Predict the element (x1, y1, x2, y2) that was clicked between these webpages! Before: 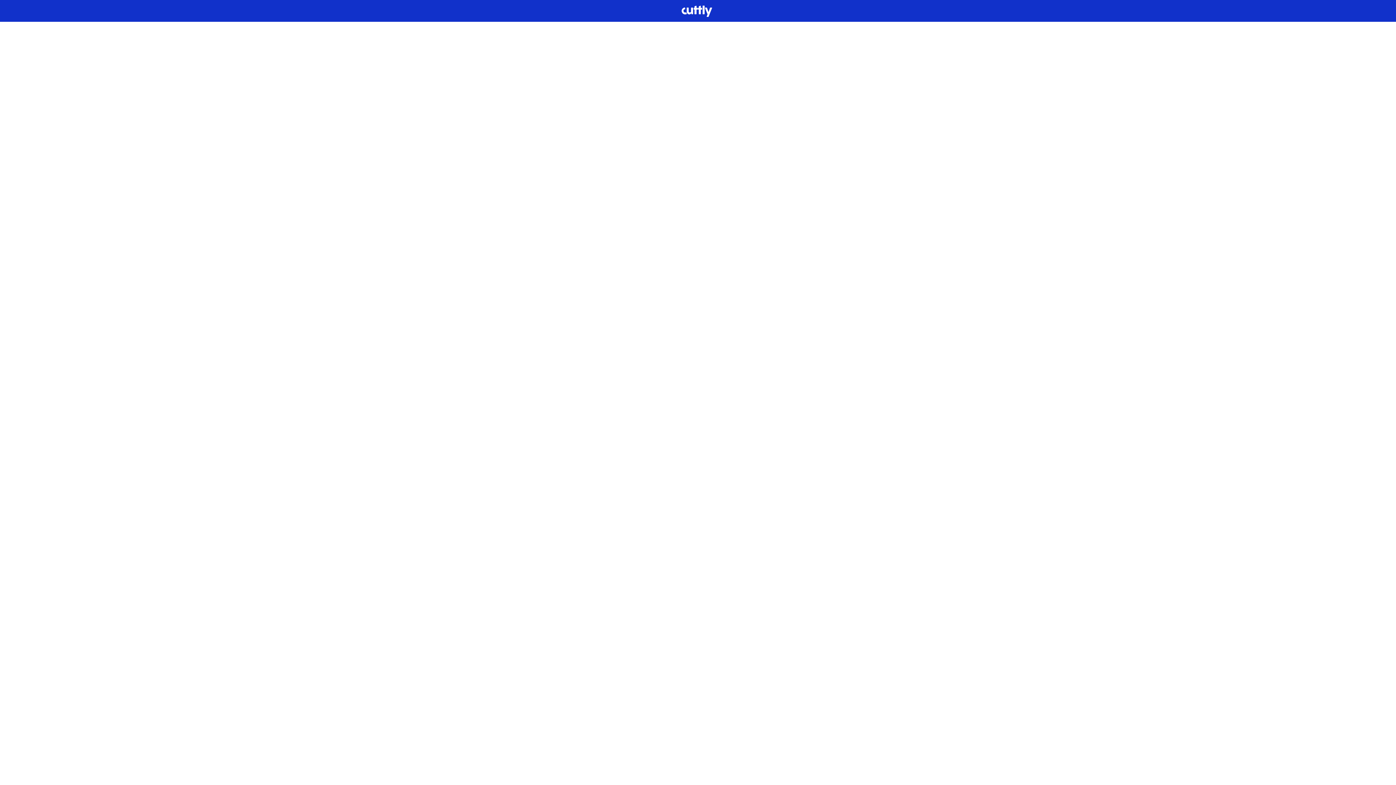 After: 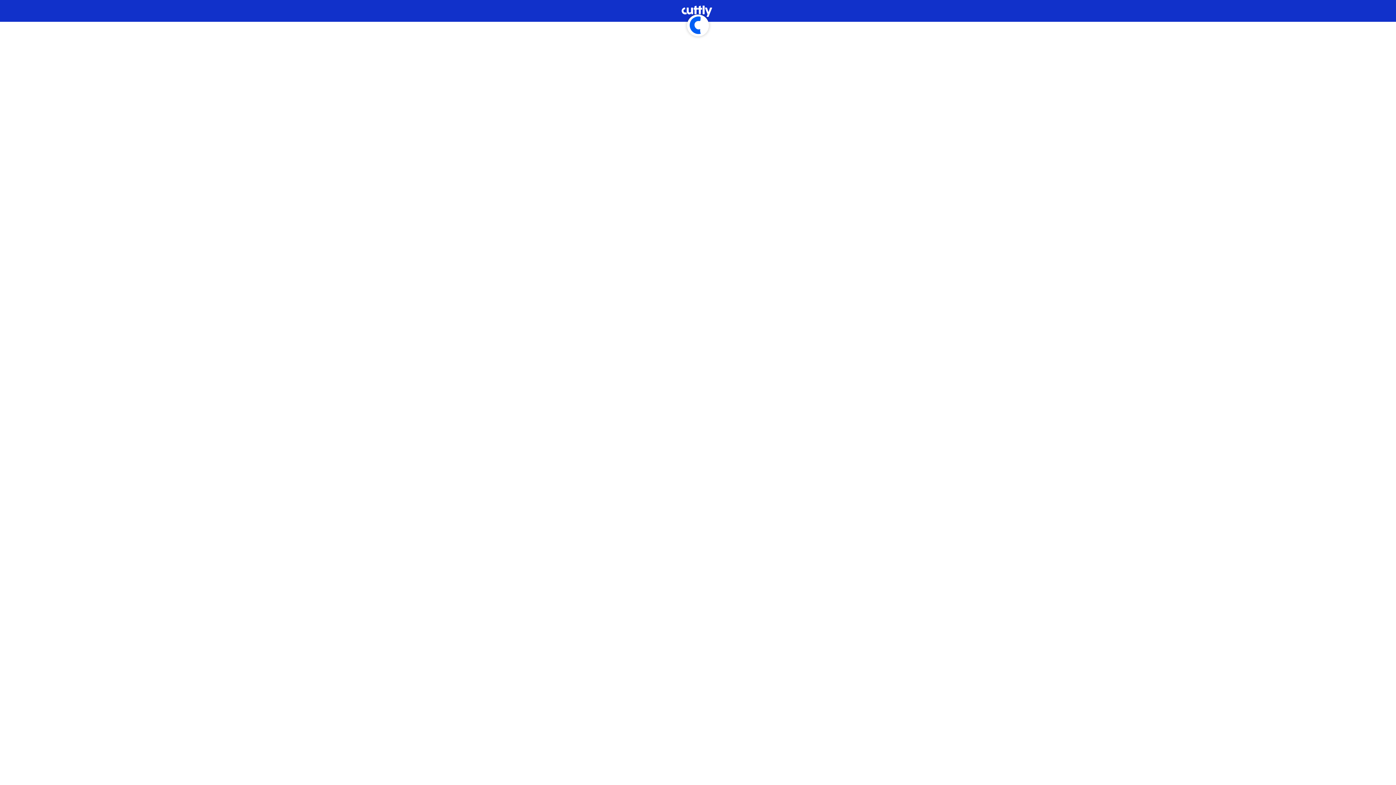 Action: bbox: (681, 4, 714, 17)